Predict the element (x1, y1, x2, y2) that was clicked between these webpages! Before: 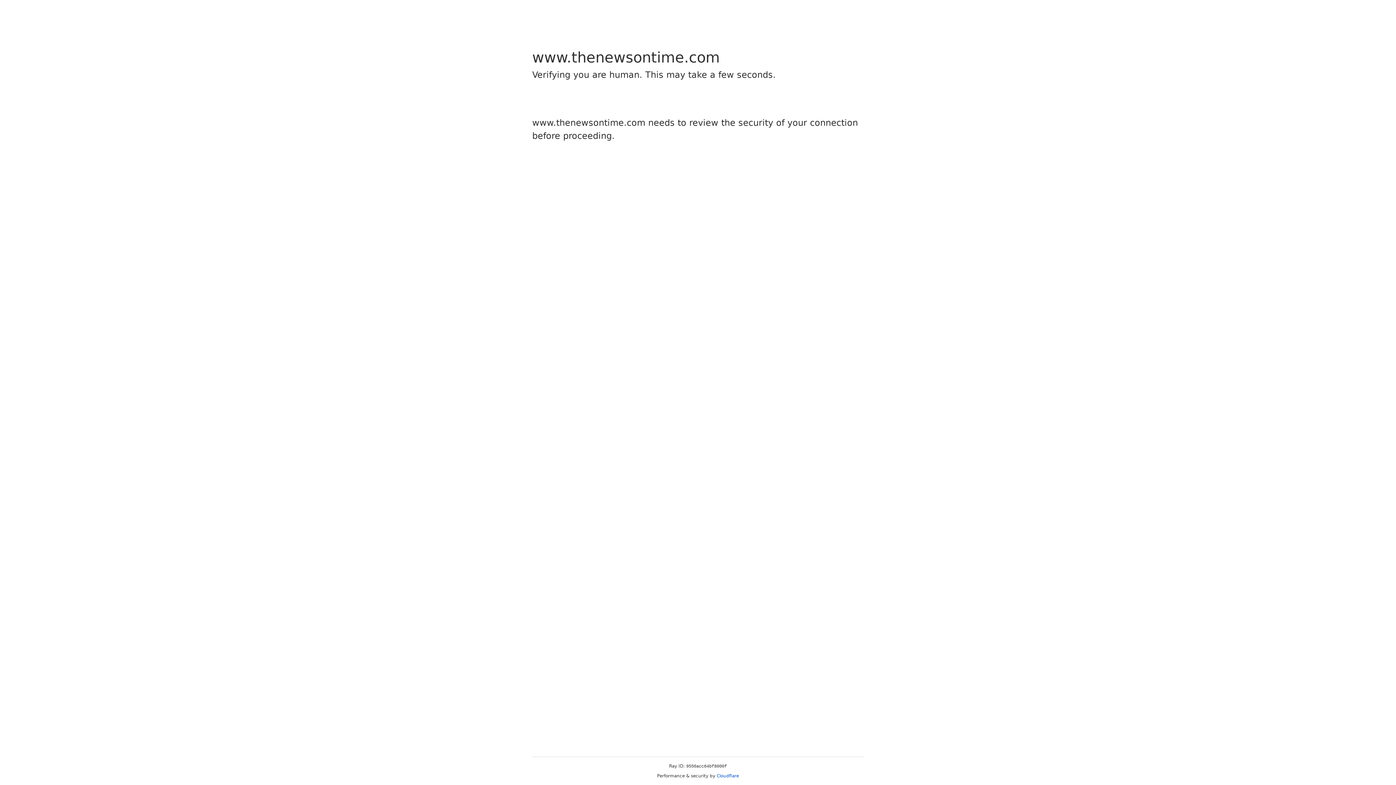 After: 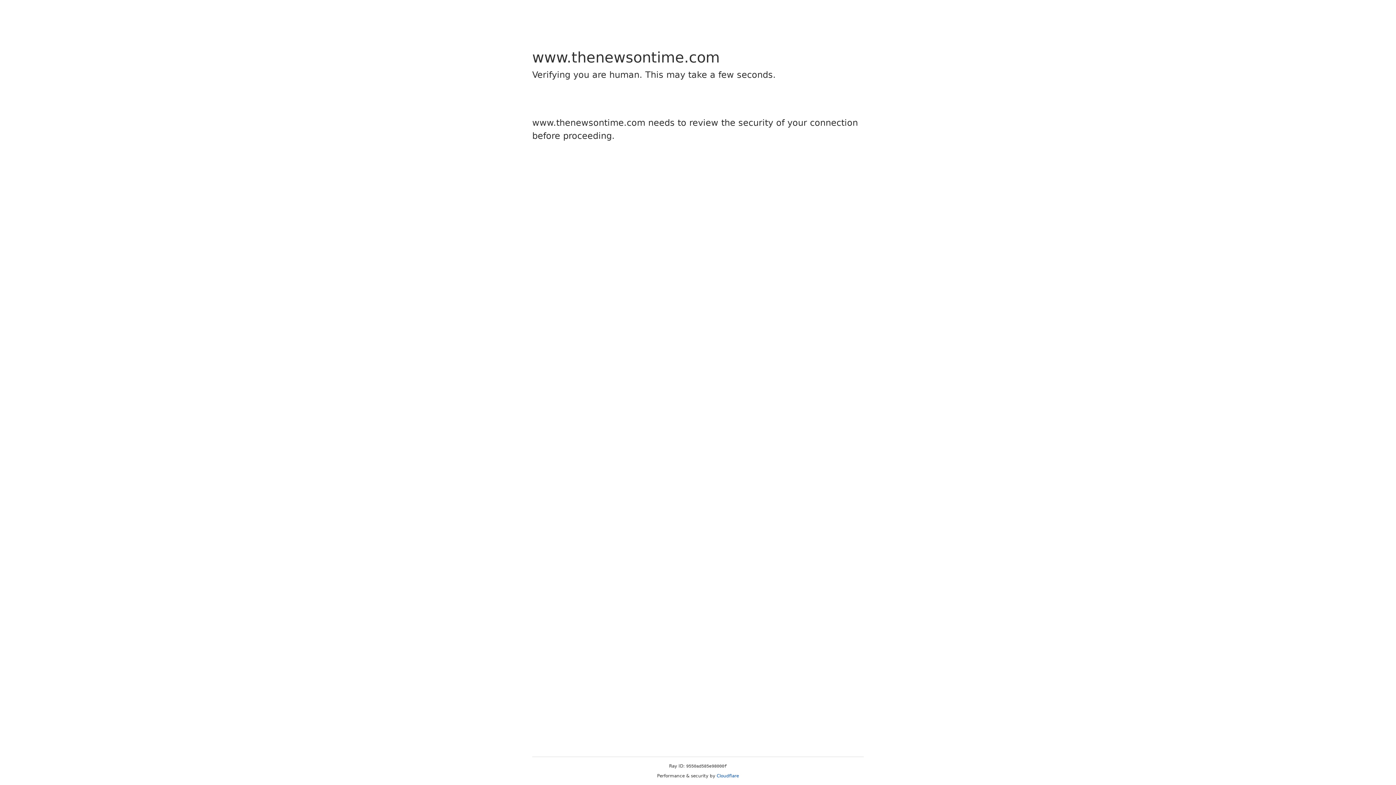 Action: label: Cloudflare bbox: (716, 773, 739, 778)